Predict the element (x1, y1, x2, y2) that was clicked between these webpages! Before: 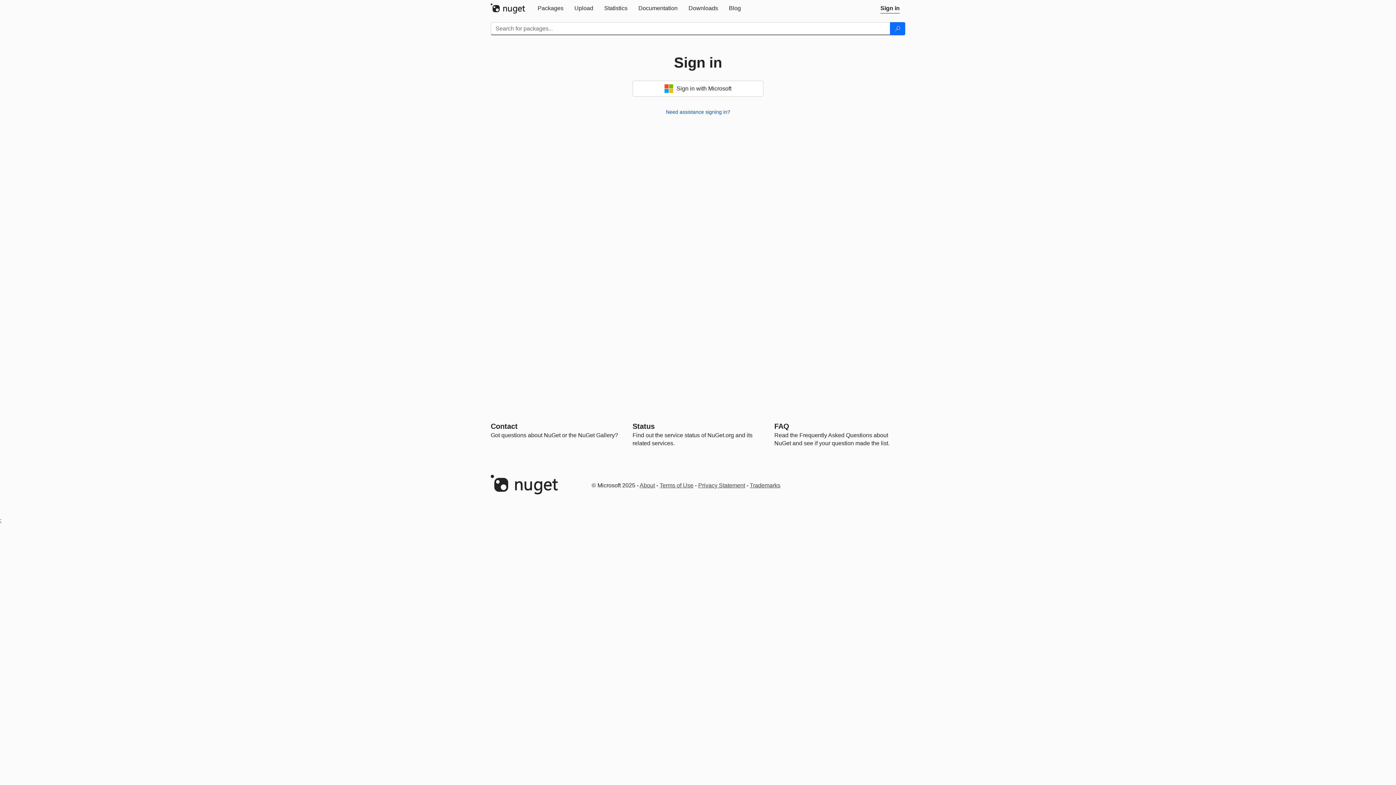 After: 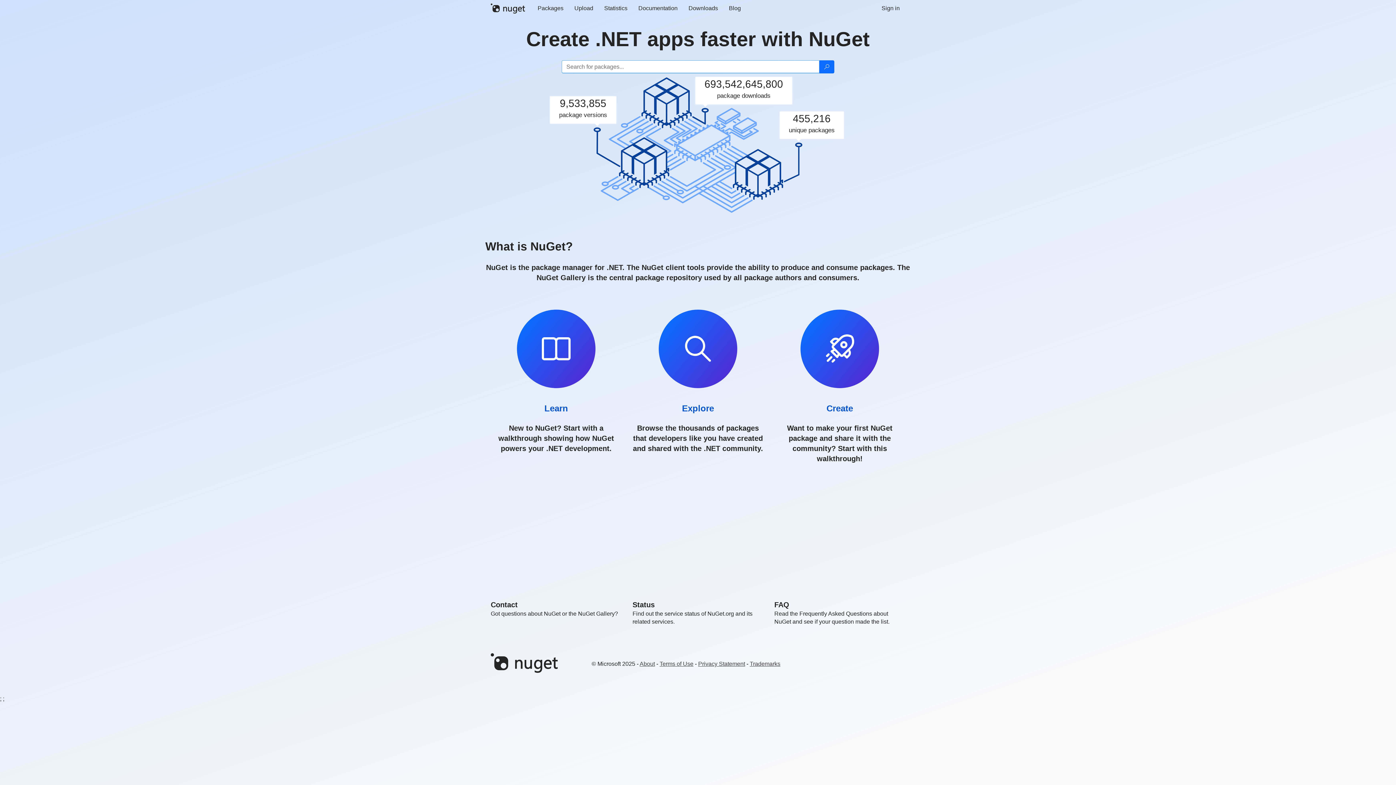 Action: bbox: (490, 3, 532, 13)